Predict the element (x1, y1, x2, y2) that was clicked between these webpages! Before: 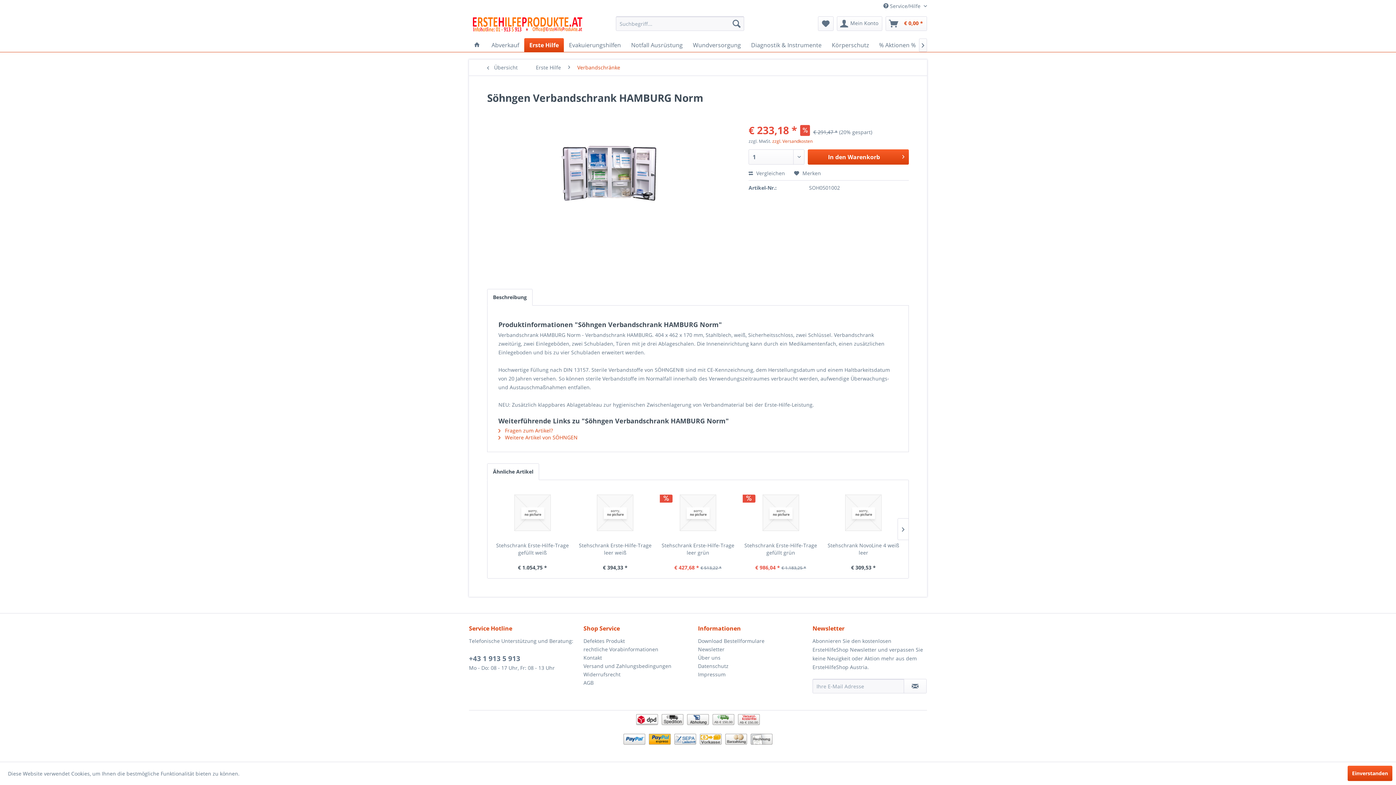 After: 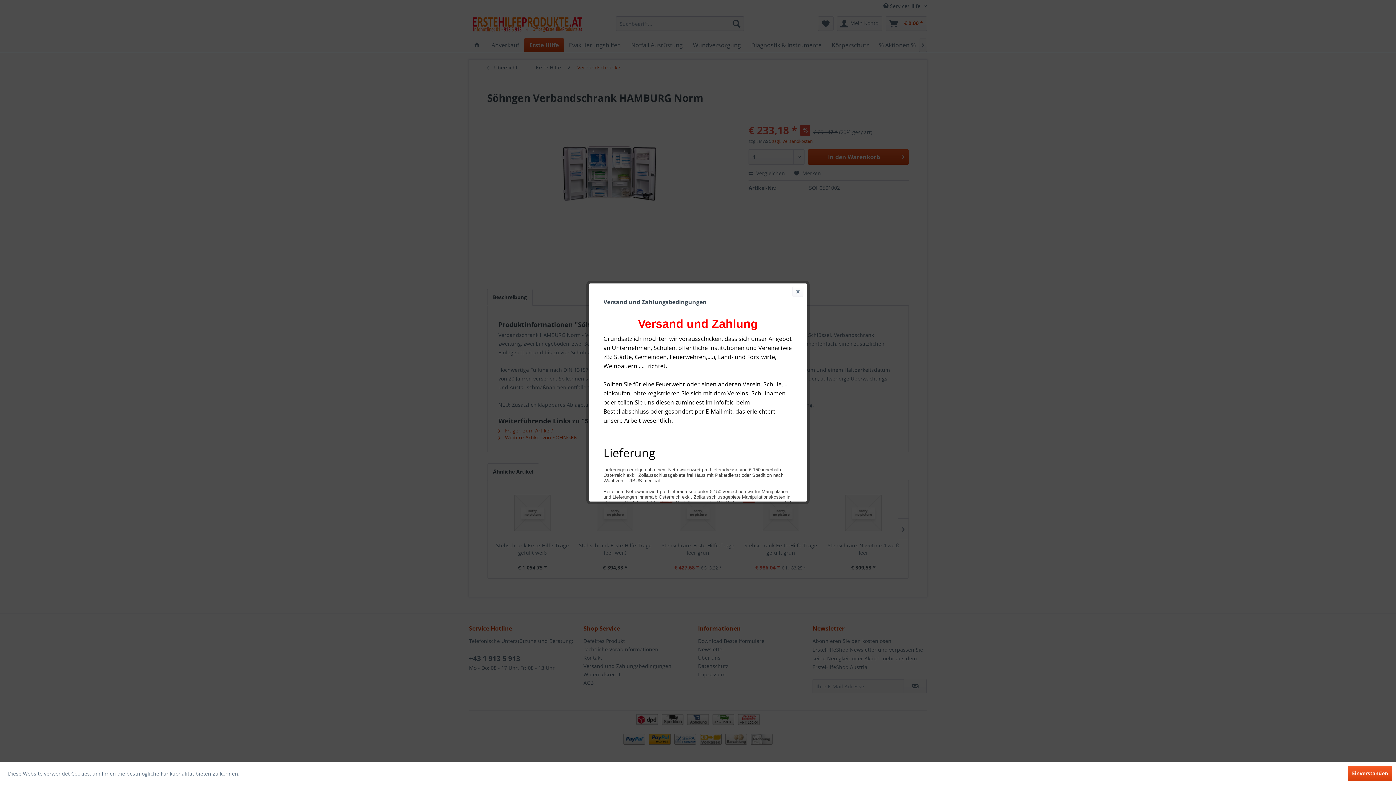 Action: bbox: (469, 734, 927, 750)